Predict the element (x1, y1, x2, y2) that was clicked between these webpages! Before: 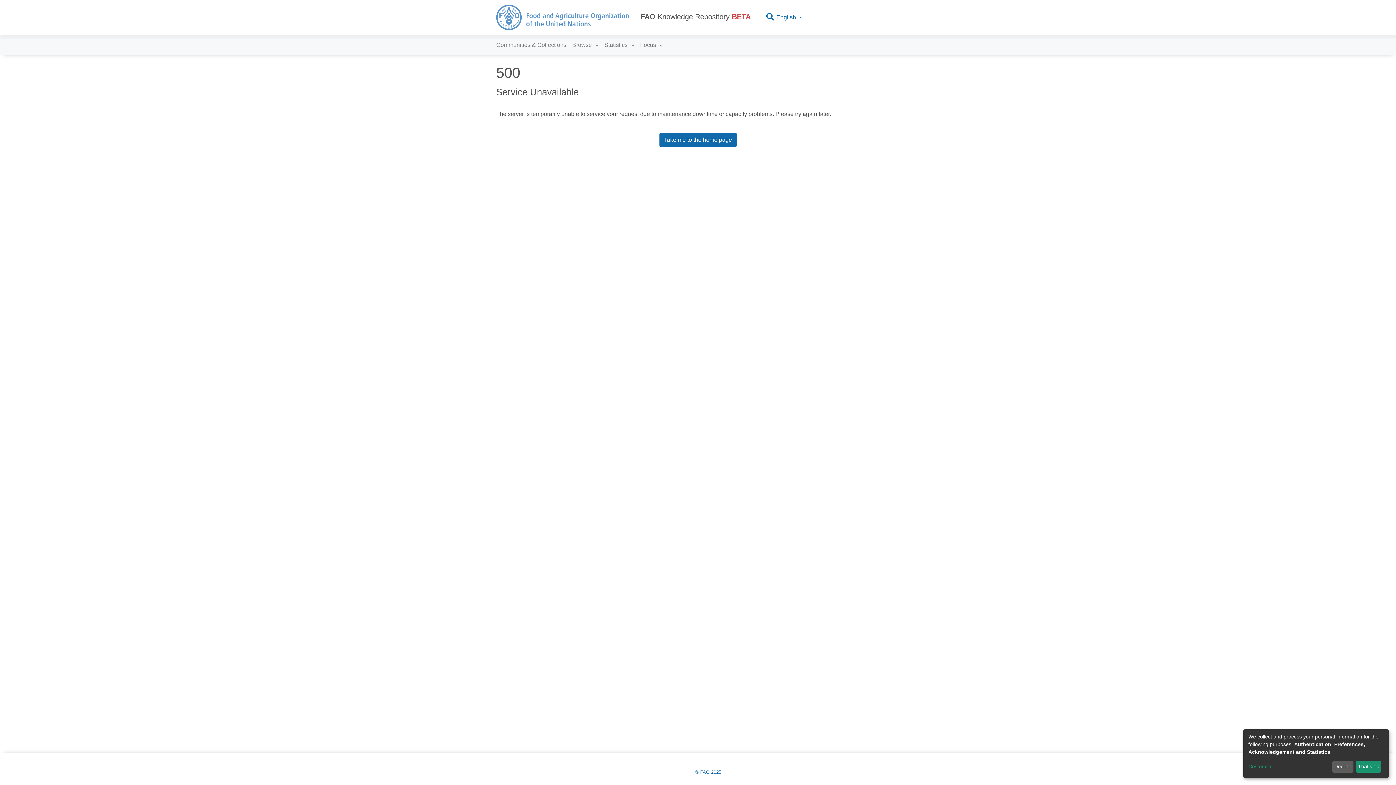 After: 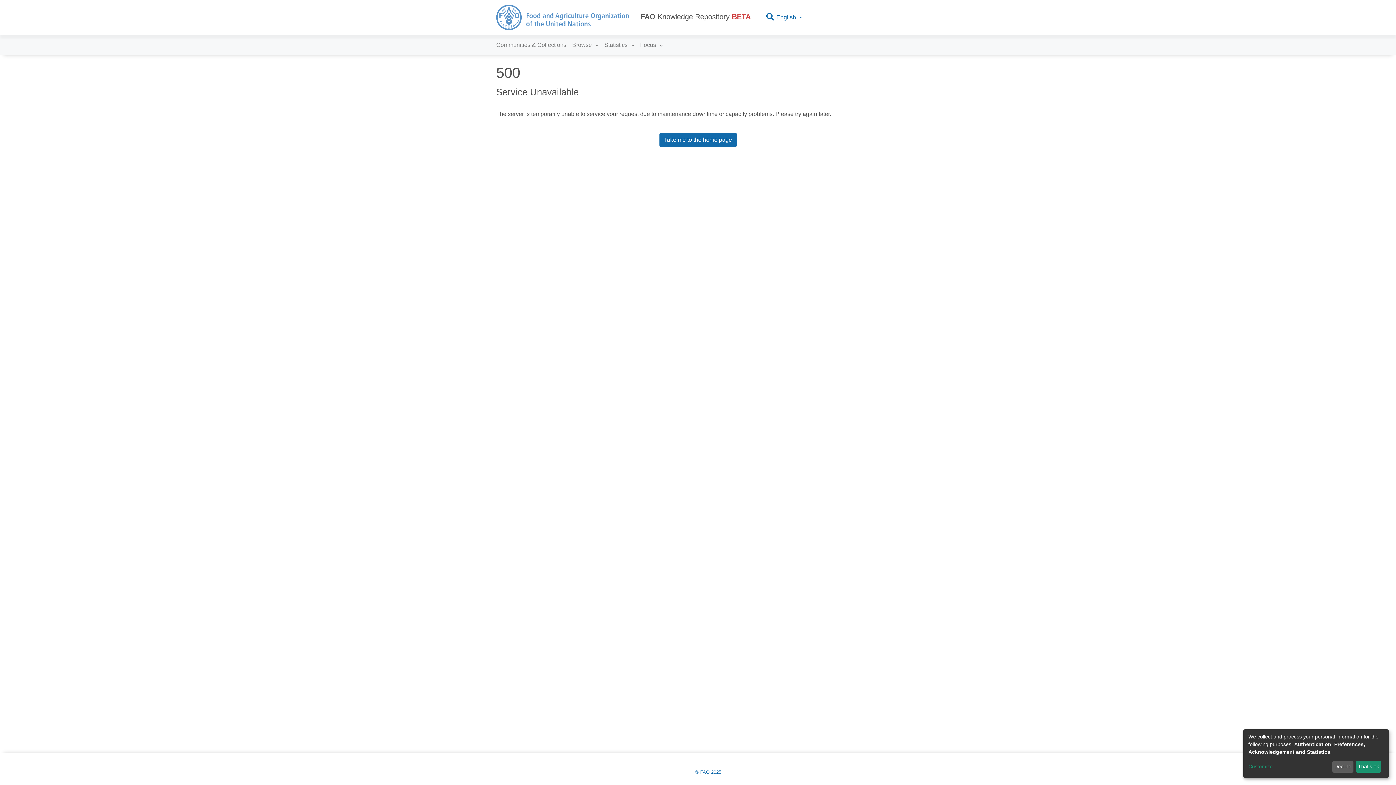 Action: label: FAO Knowledge Repository BETA bbox: (634, 11, 756, 23)